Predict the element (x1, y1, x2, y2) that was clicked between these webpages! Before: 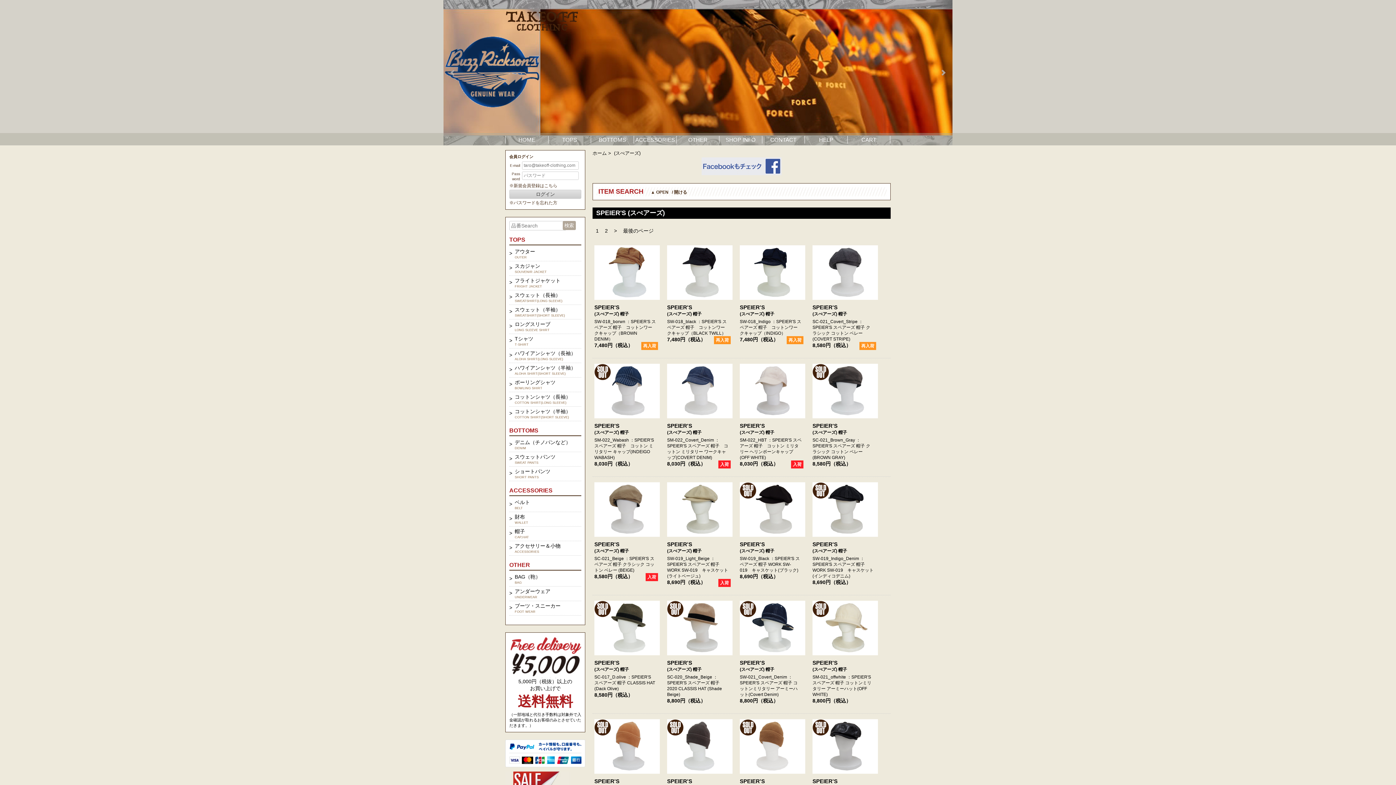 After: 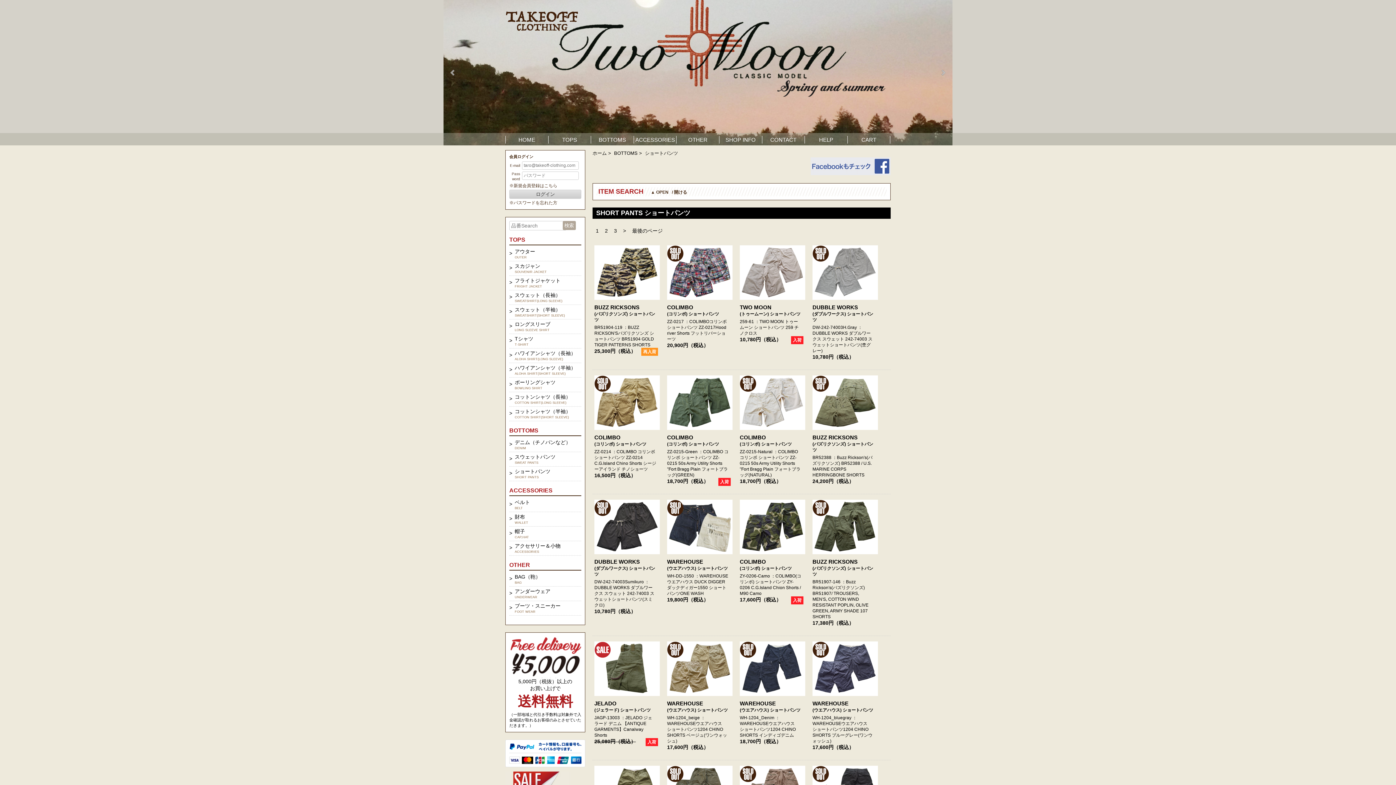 Action: label: ショートパンツ
SHORT PANTS bbox: (514, 468, 576, 479)